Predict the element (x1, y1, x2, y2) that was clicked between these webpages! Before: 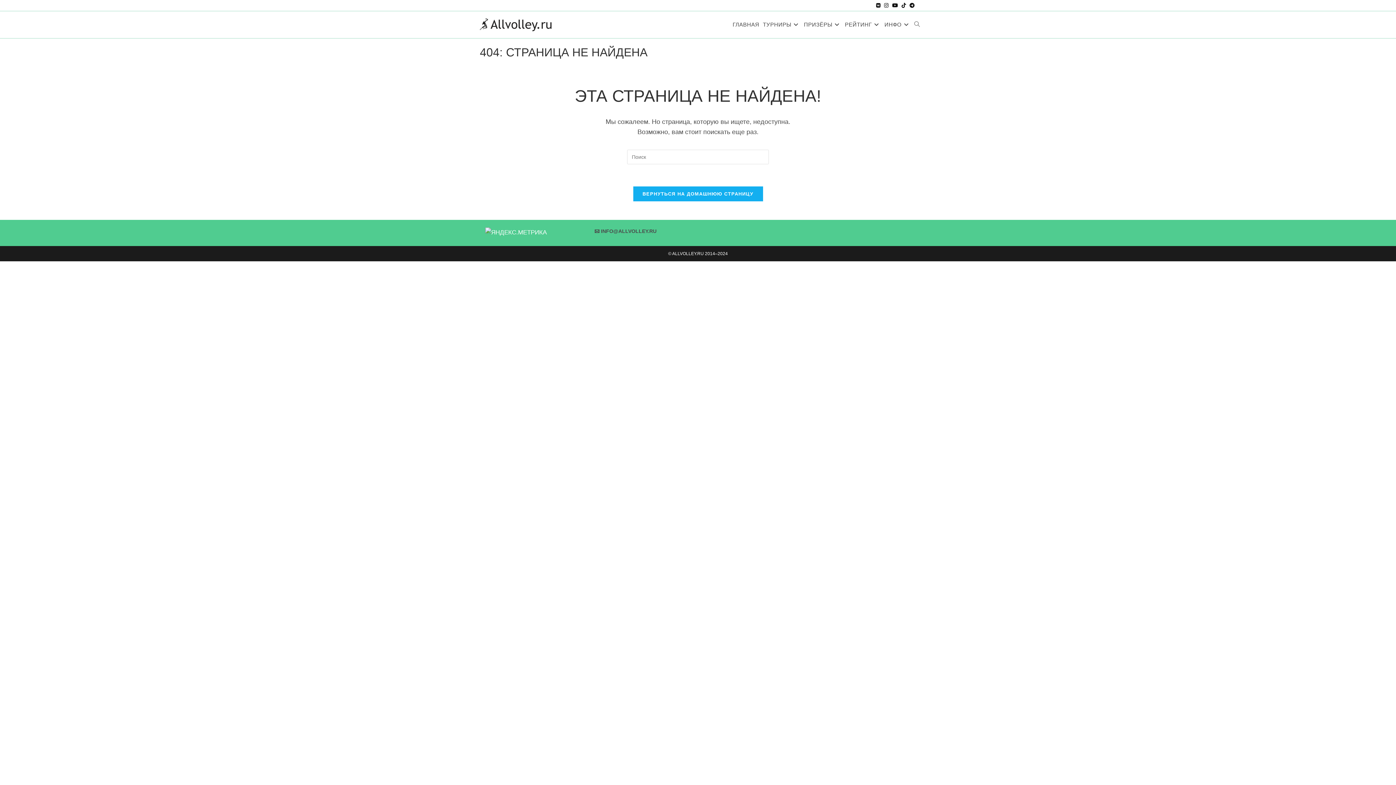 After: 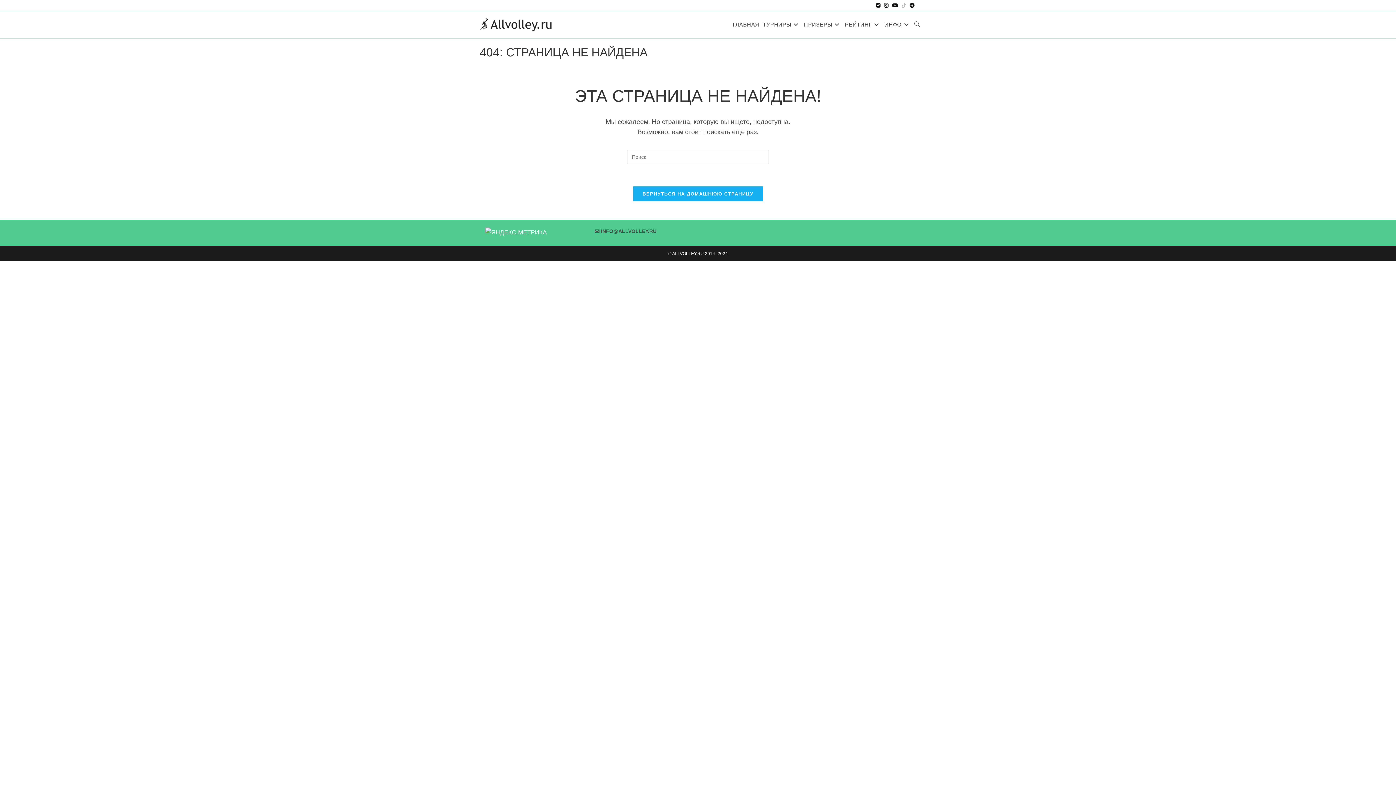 Action: label: TikTok (откроется в новой вкладке) bbox: (901, 1, 909, 9)